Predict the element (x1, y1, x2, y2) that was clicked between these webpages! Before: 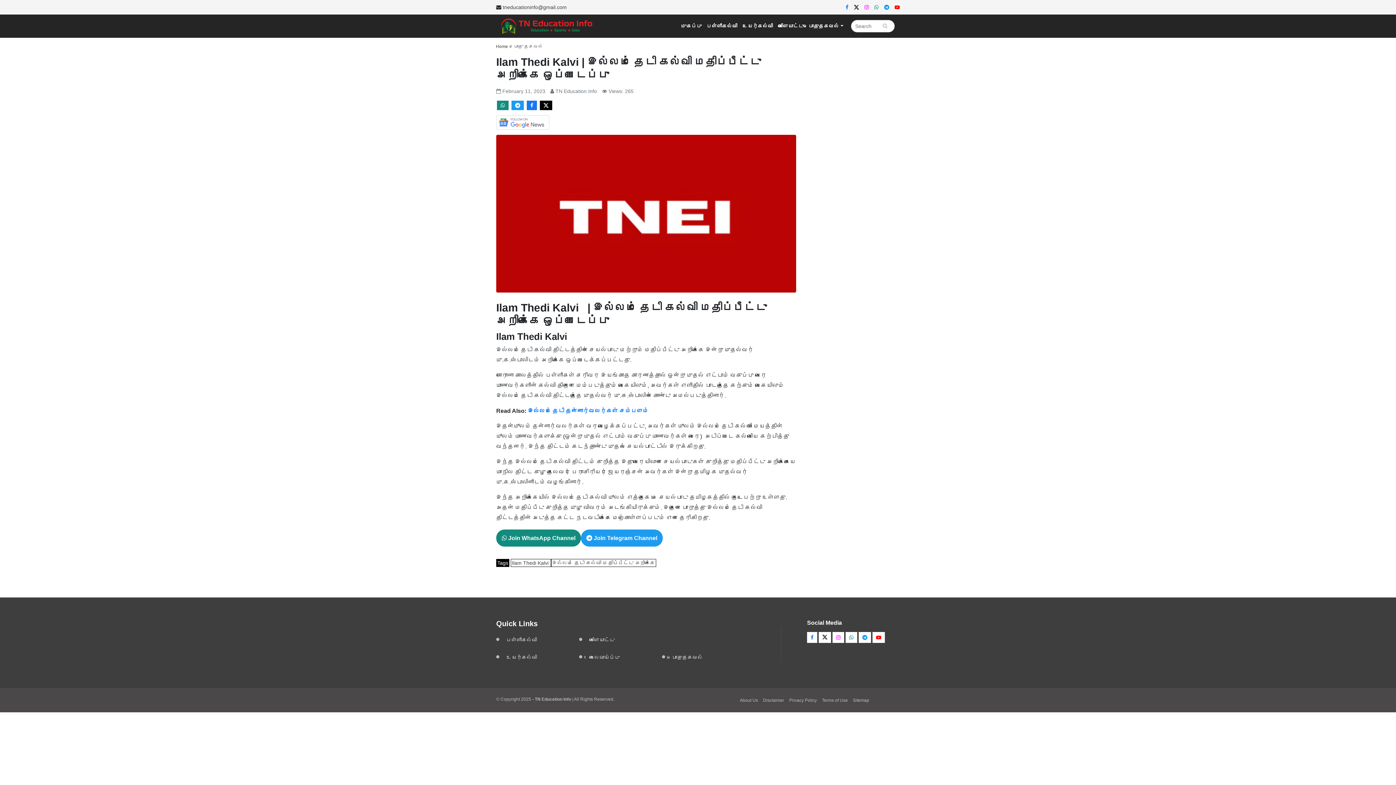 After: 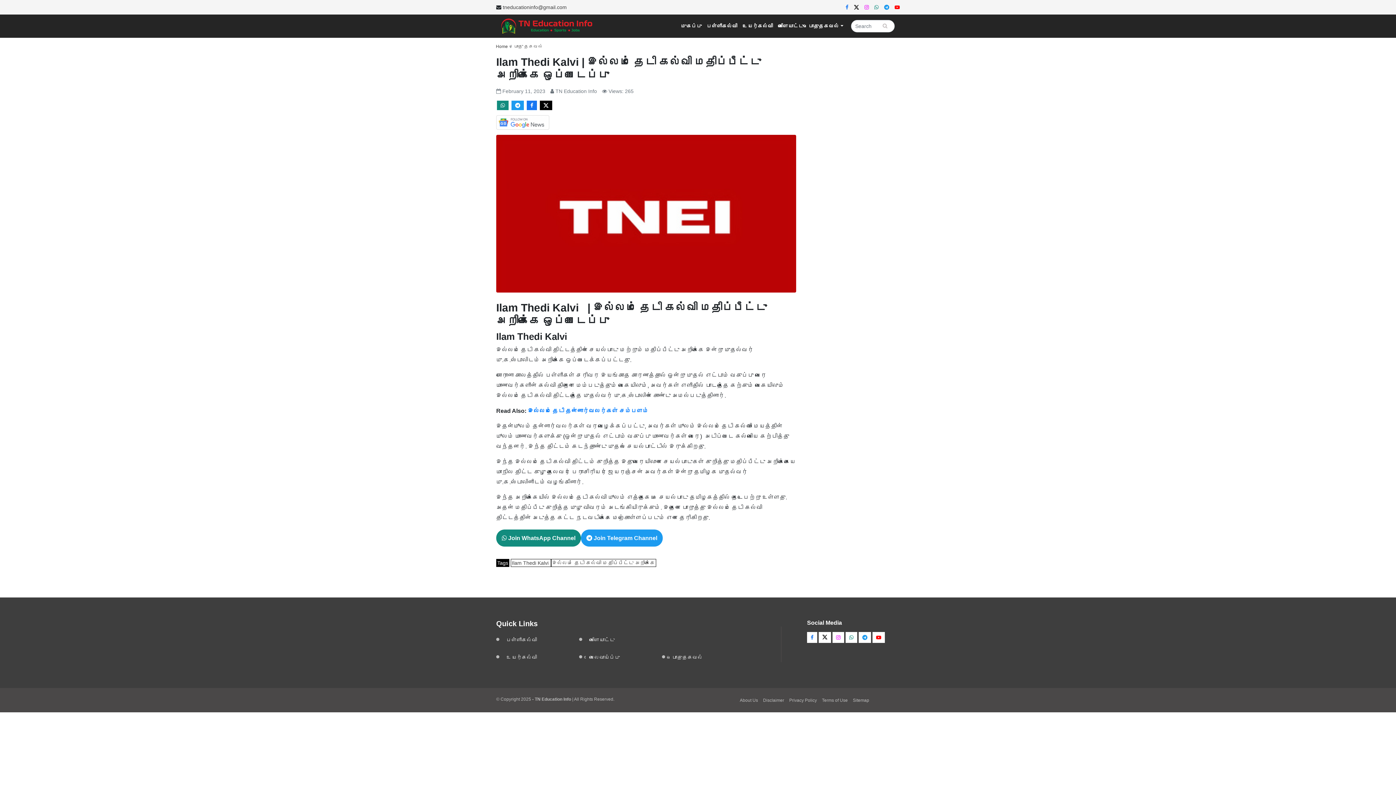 Action: bbox: (497, 100, 508, 110)